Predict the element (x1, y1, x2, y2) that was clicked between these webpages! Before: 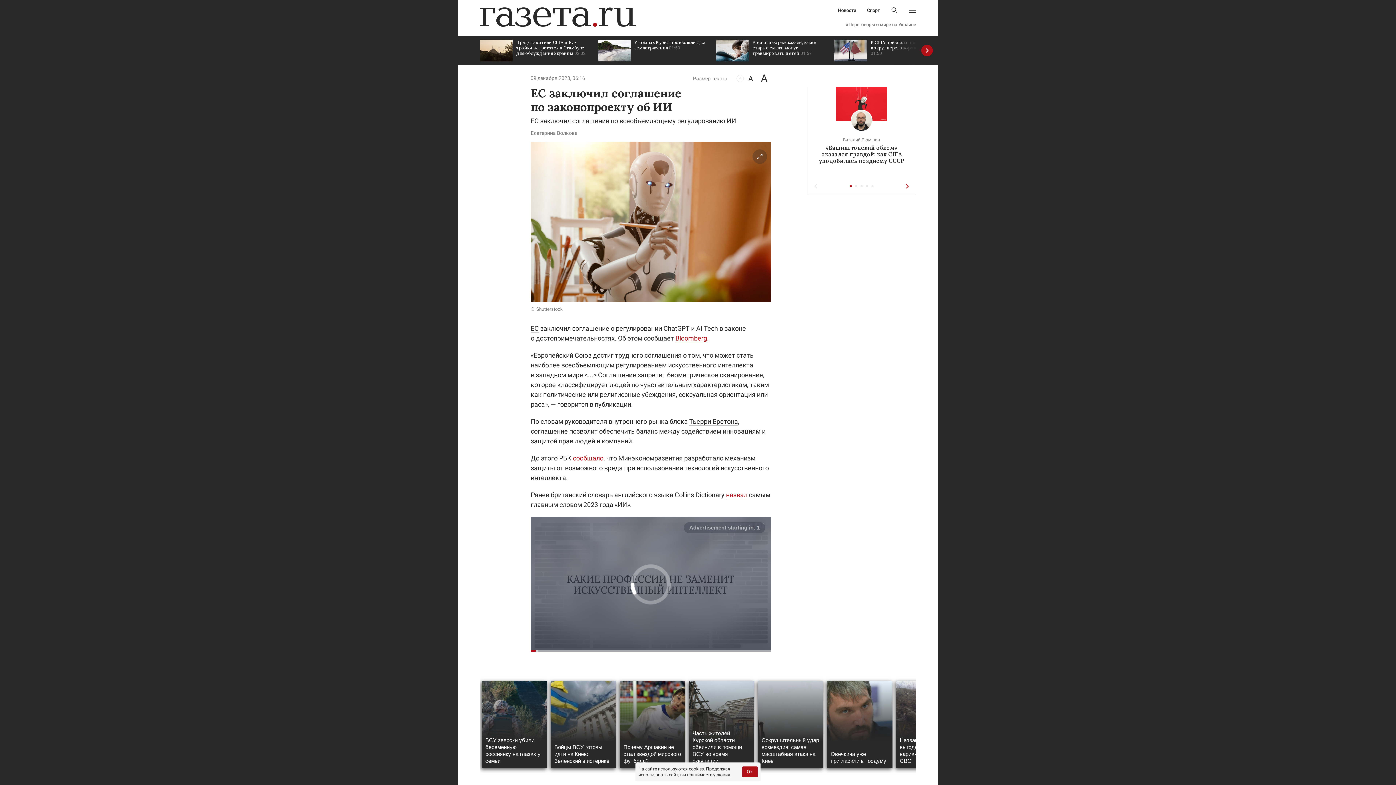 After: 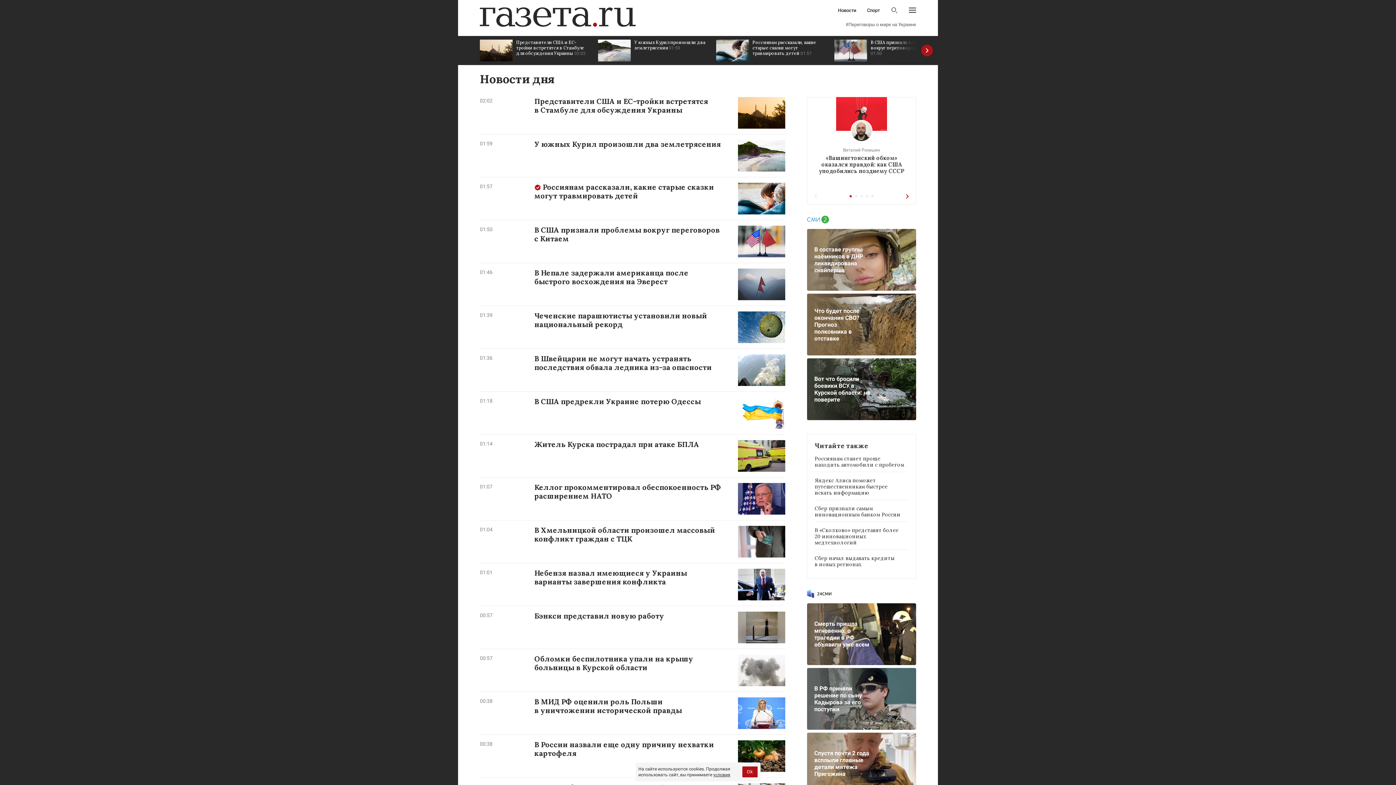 Action: bbox: (838, 8, 856, 12) label: Новости